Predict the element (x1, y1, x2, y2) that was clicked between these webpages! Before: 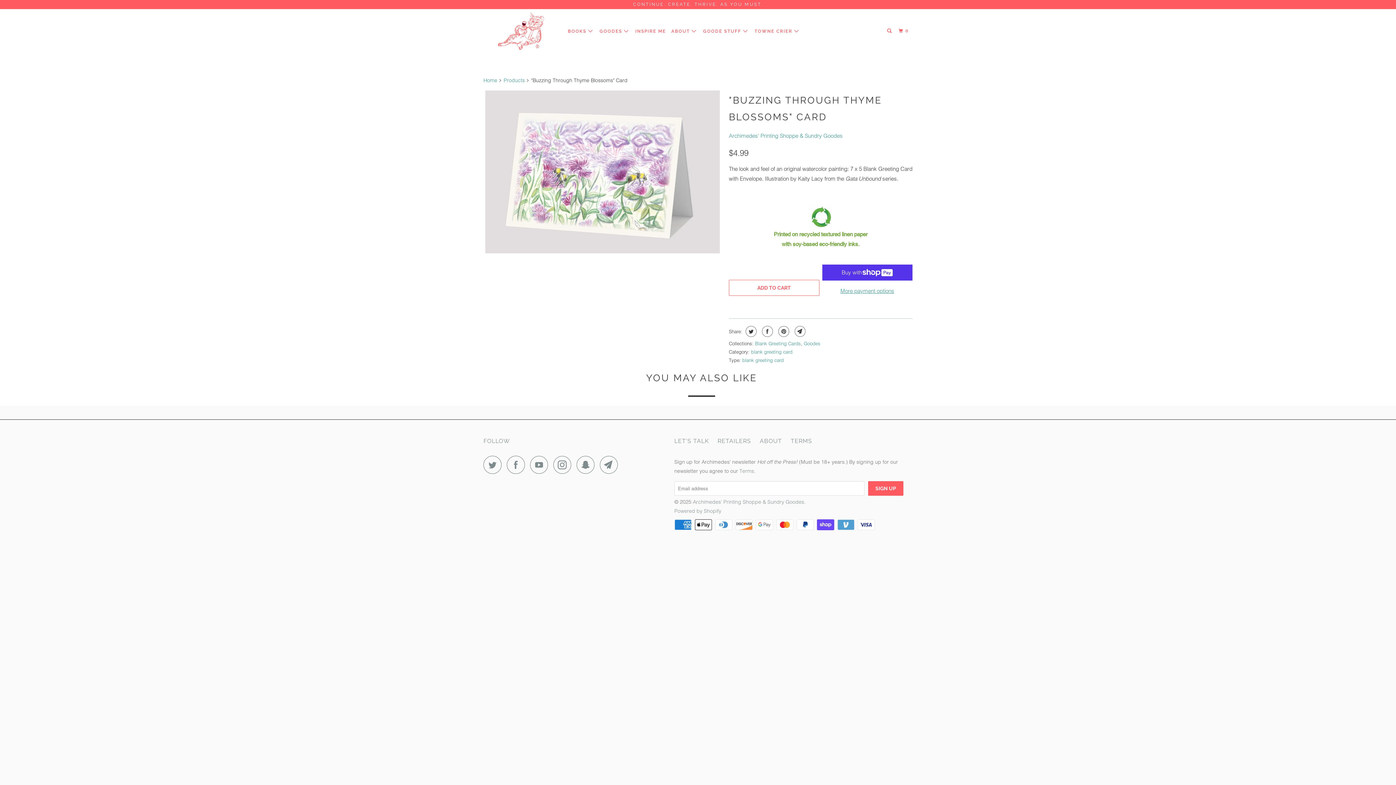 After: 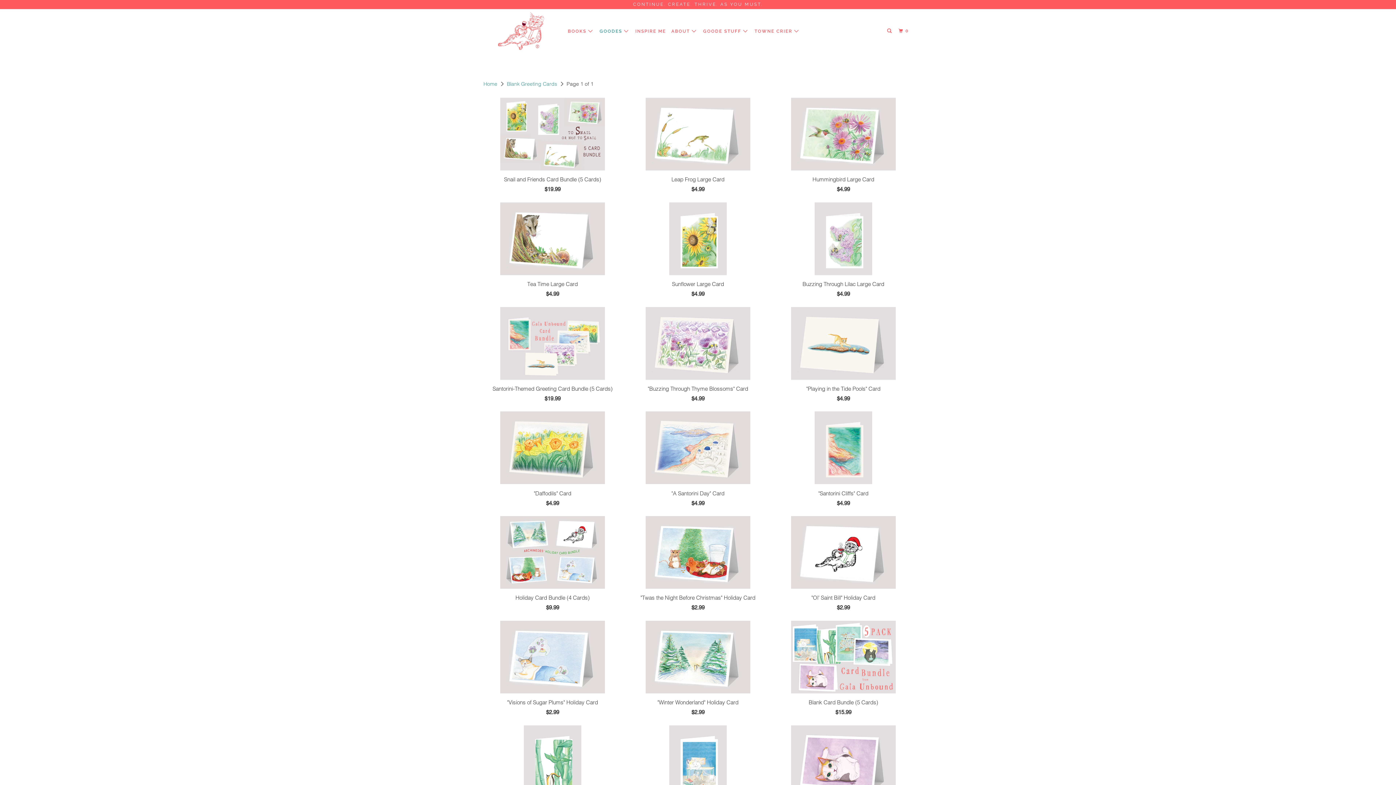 Action: label: Blank Greeting Cards bbox: (755, 340, 801, 346)